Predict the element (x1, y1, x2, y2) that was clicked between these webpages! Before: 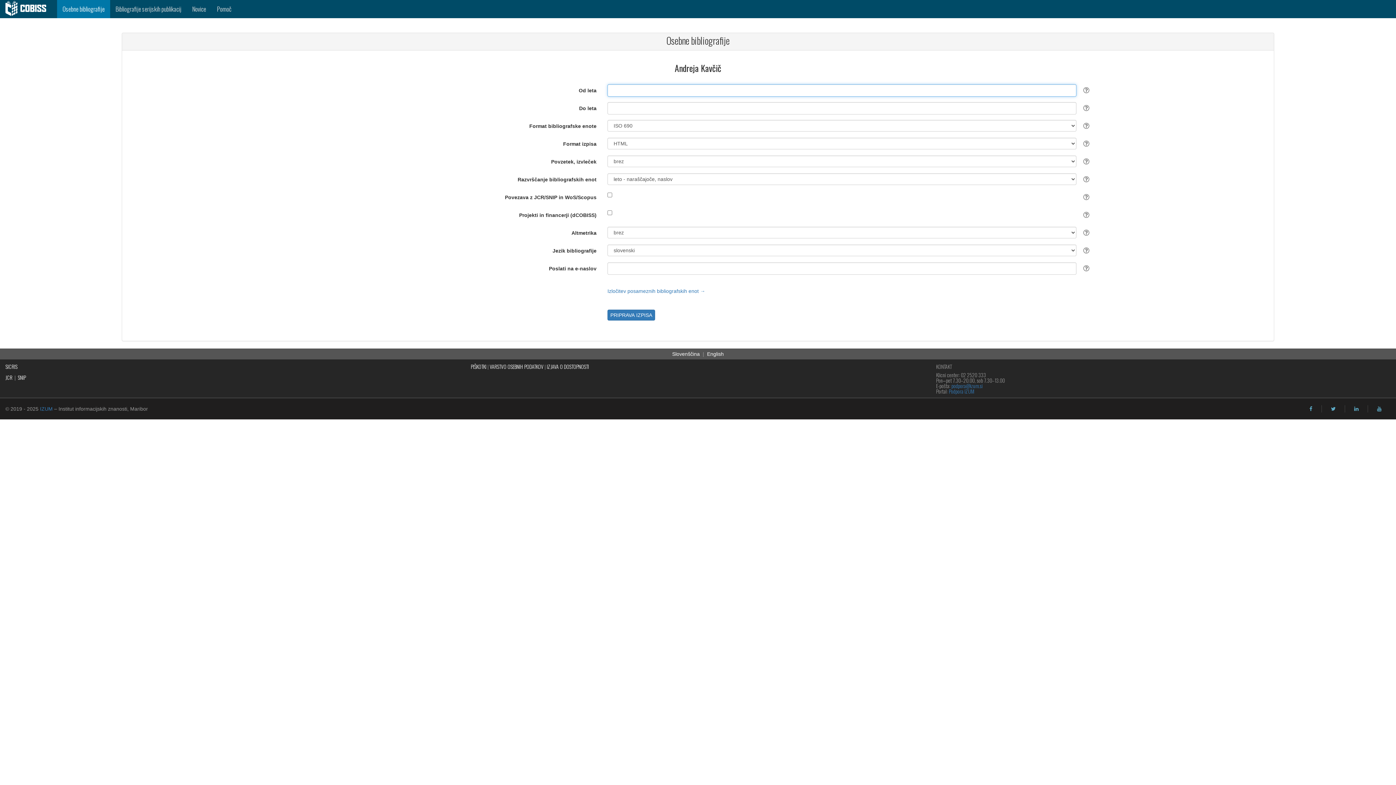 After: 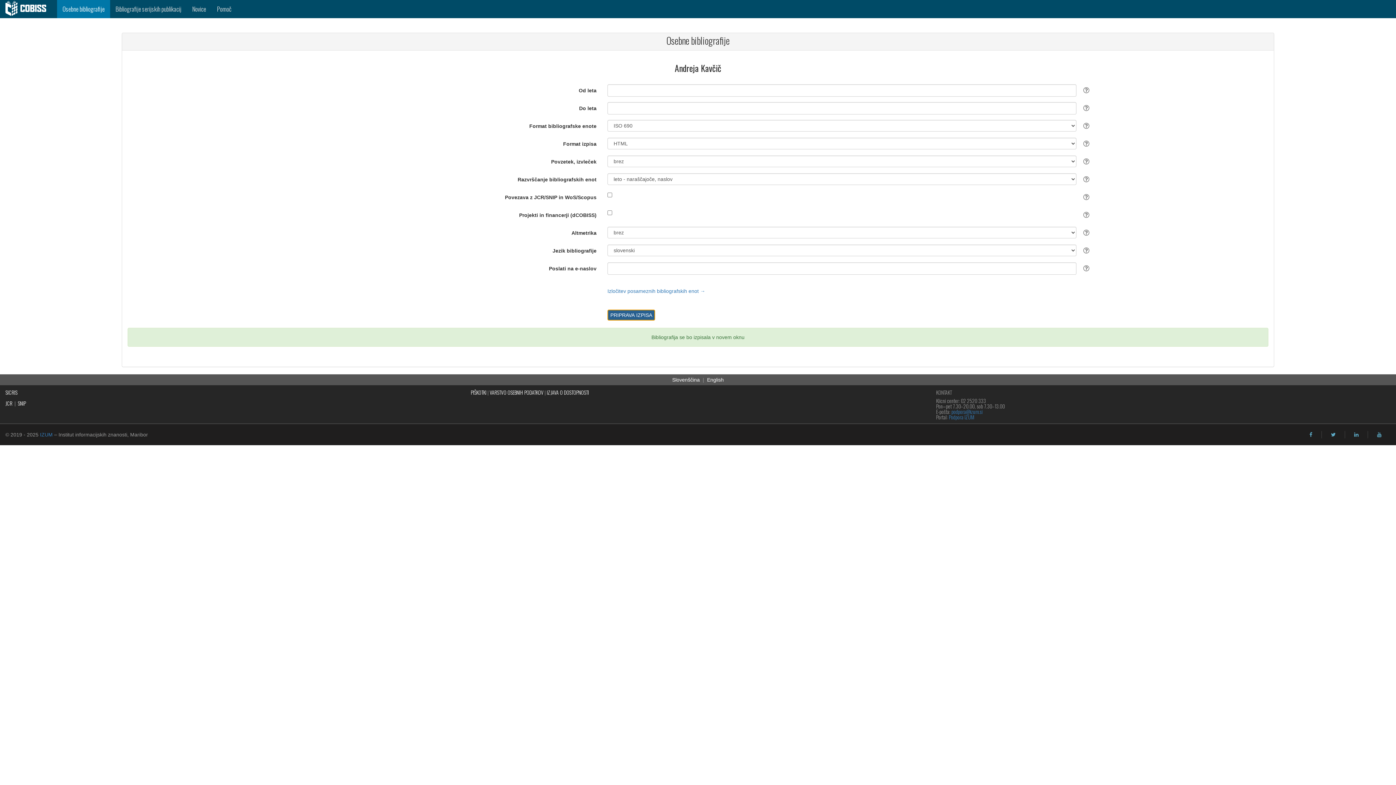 Action: bbox: (607, 309, 655, 320) label: PRIPRAVA IZPISA